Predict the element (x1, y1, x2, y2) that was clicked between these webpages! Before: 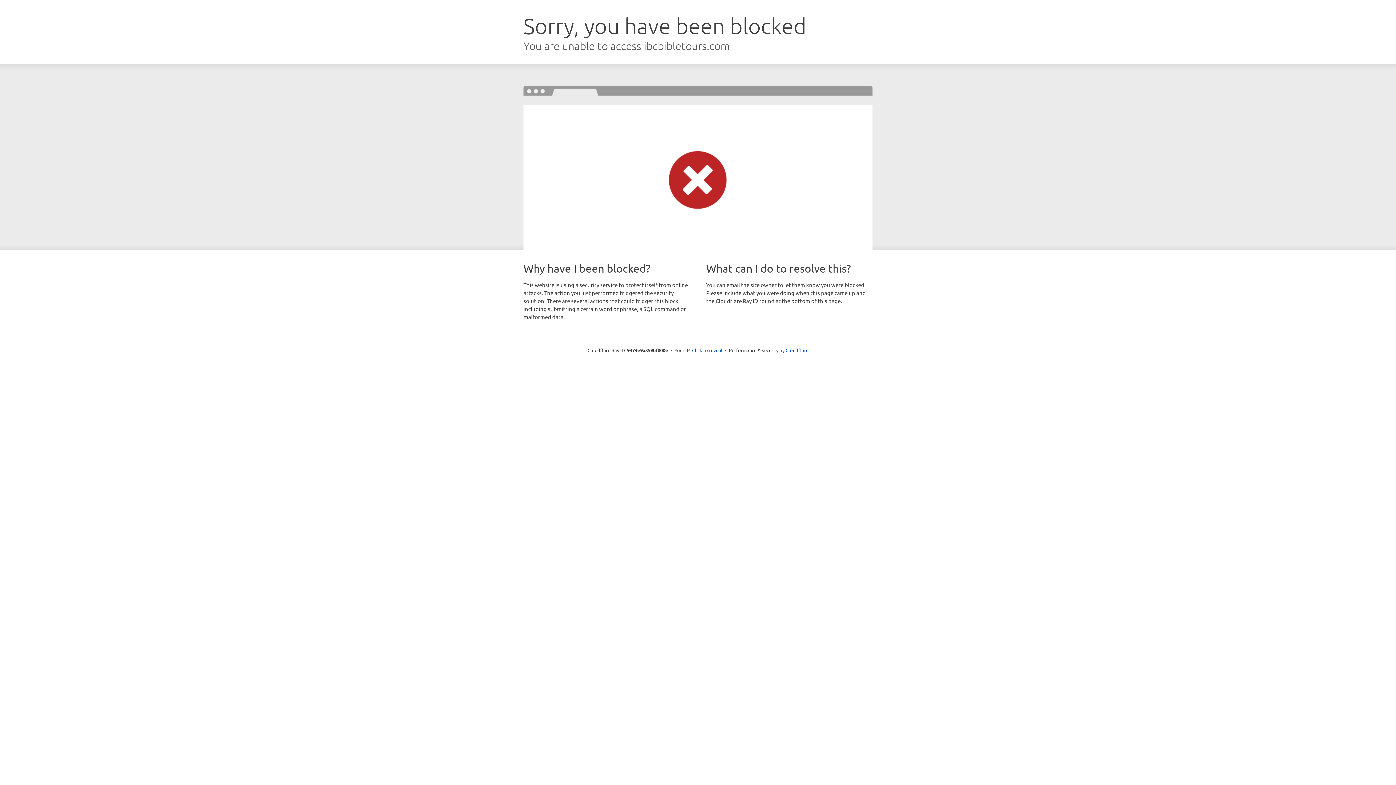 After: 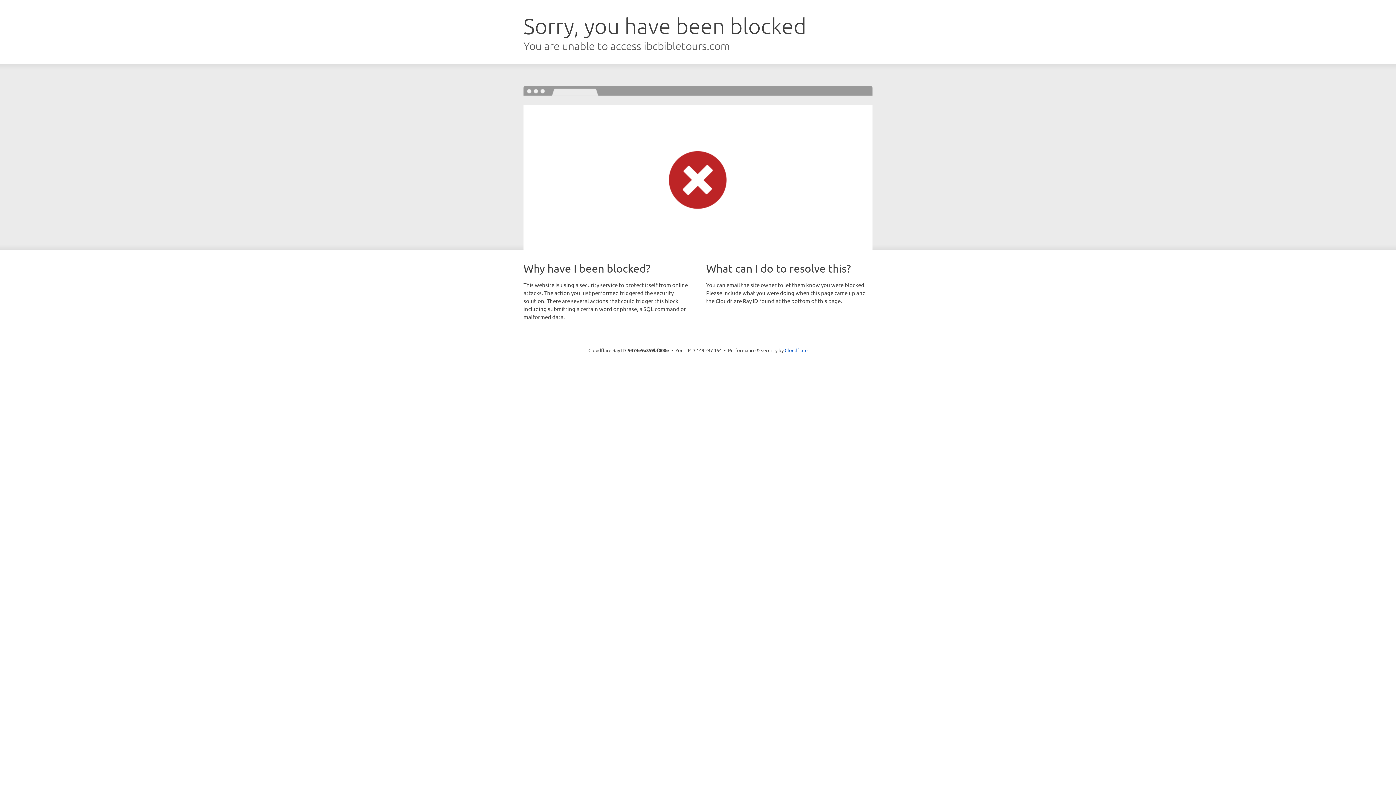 Action: label: Click to reveal bbox: (692, 346, 722, 353)